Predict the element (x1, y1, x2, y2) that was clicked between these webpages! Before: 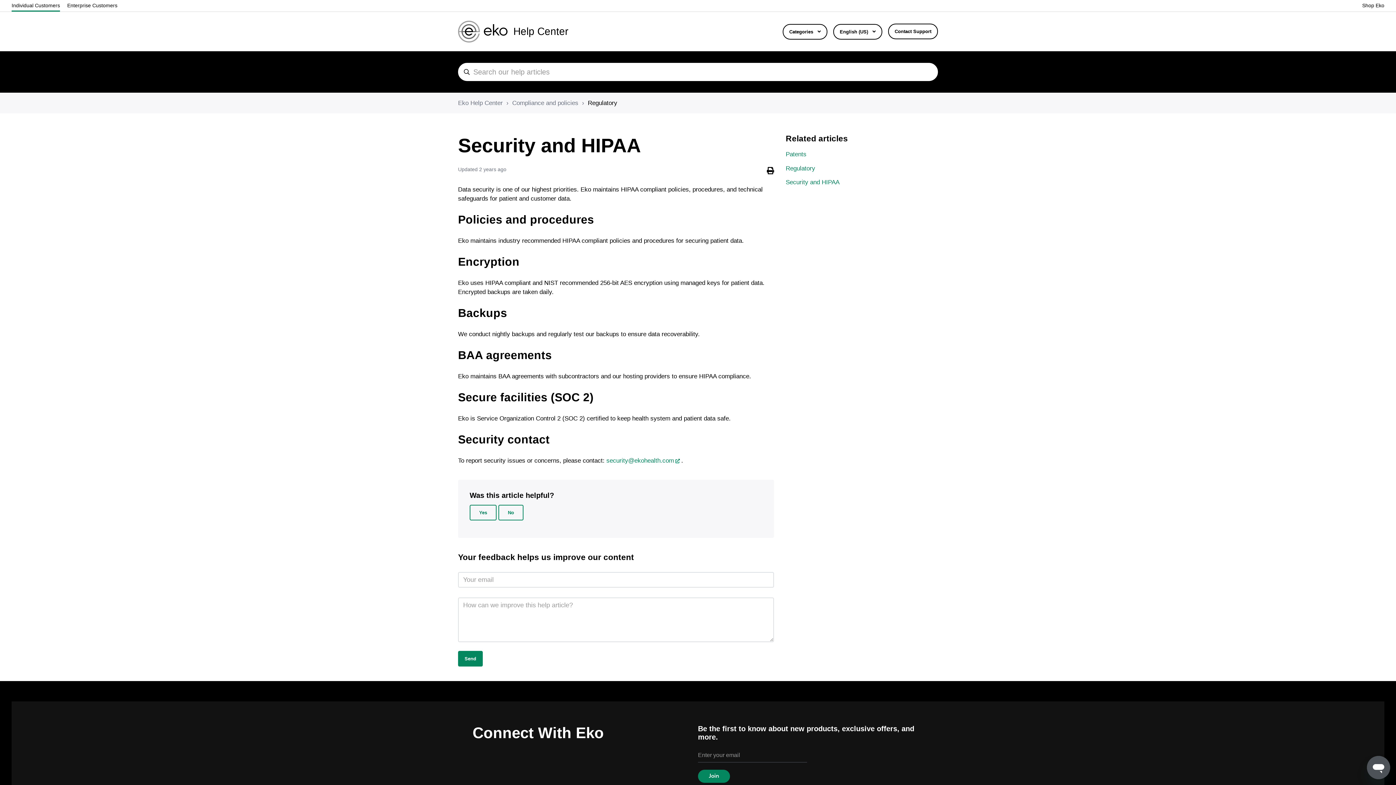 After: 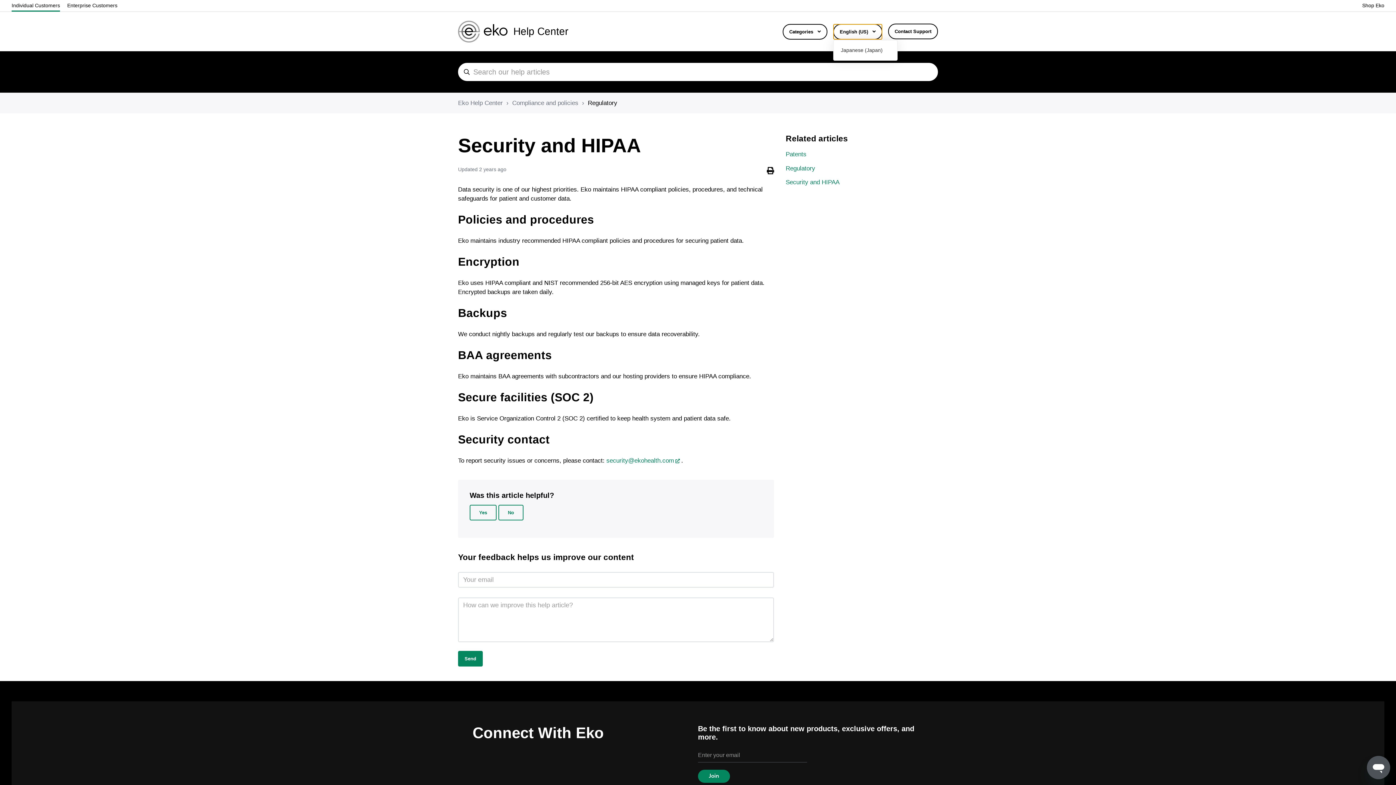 Action: bbox: (833, 24, 882, 39) label: English (US) 